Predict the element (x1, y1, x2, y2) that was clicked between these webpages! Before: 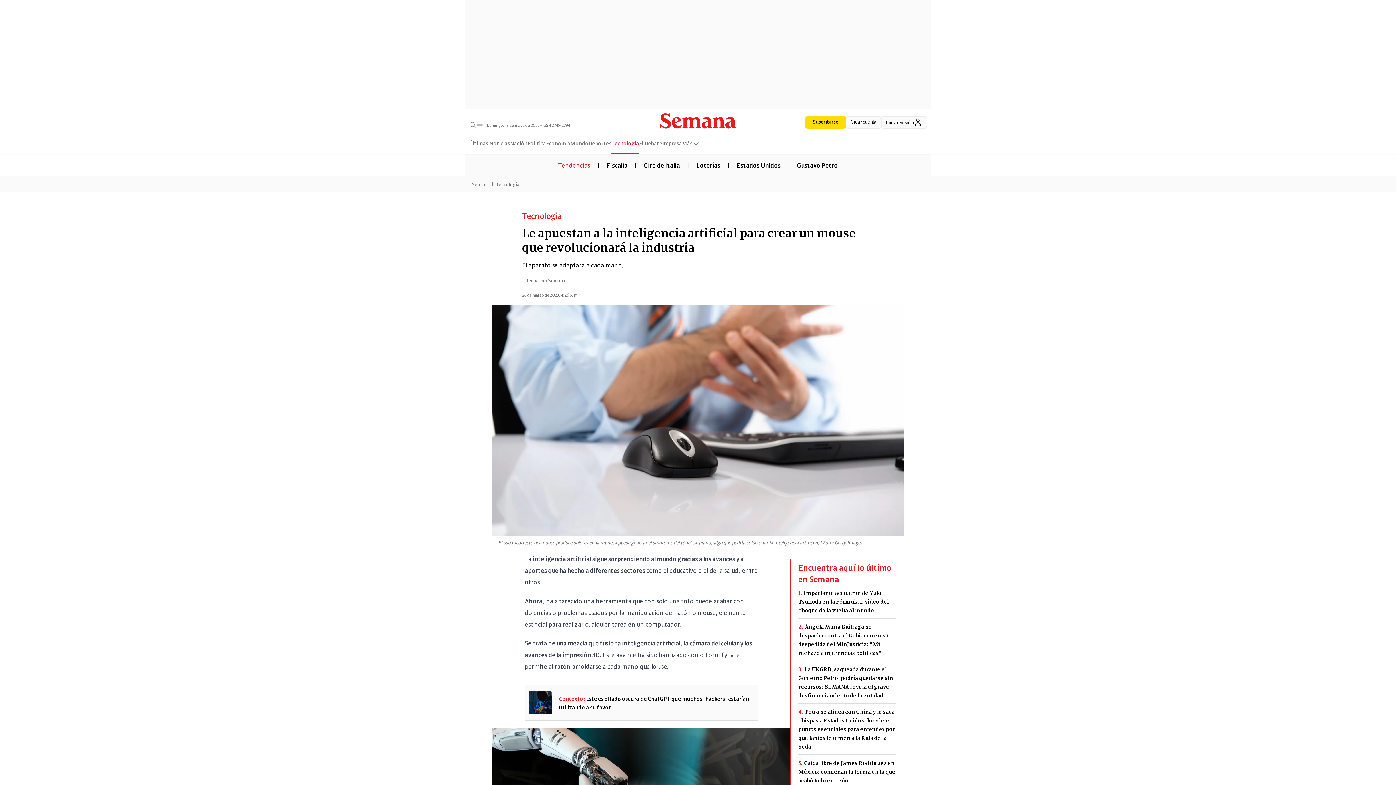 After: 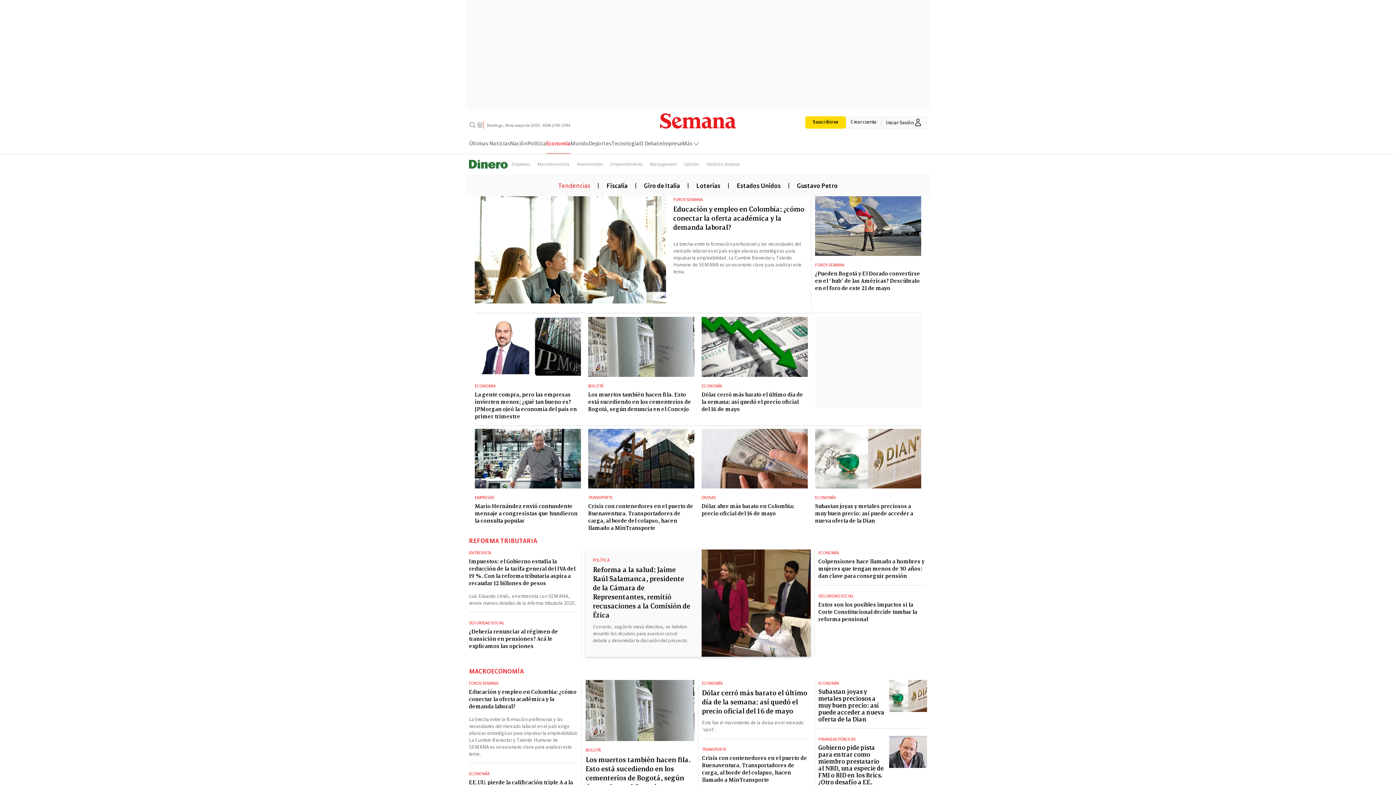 Action: label: Economía bbox: (546, 138, 570, 153)